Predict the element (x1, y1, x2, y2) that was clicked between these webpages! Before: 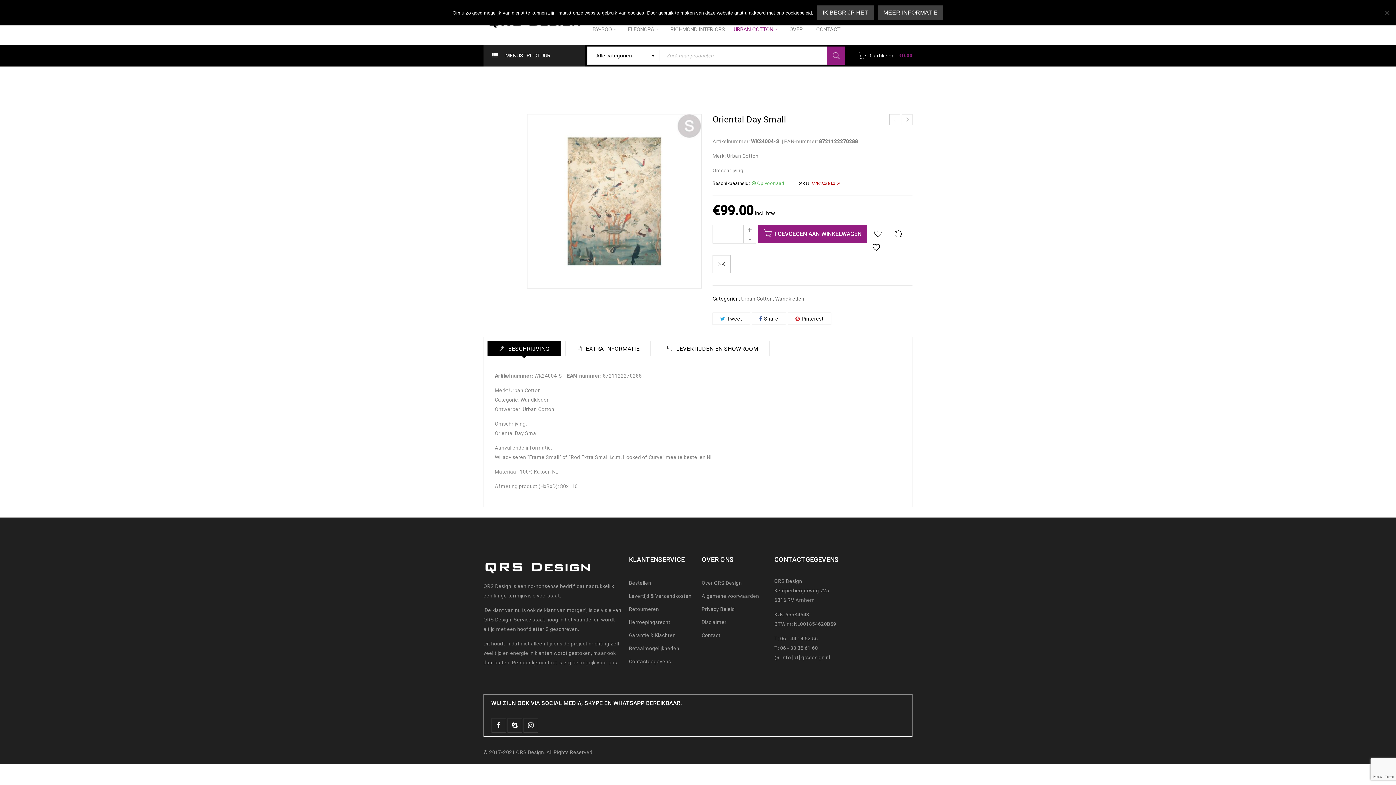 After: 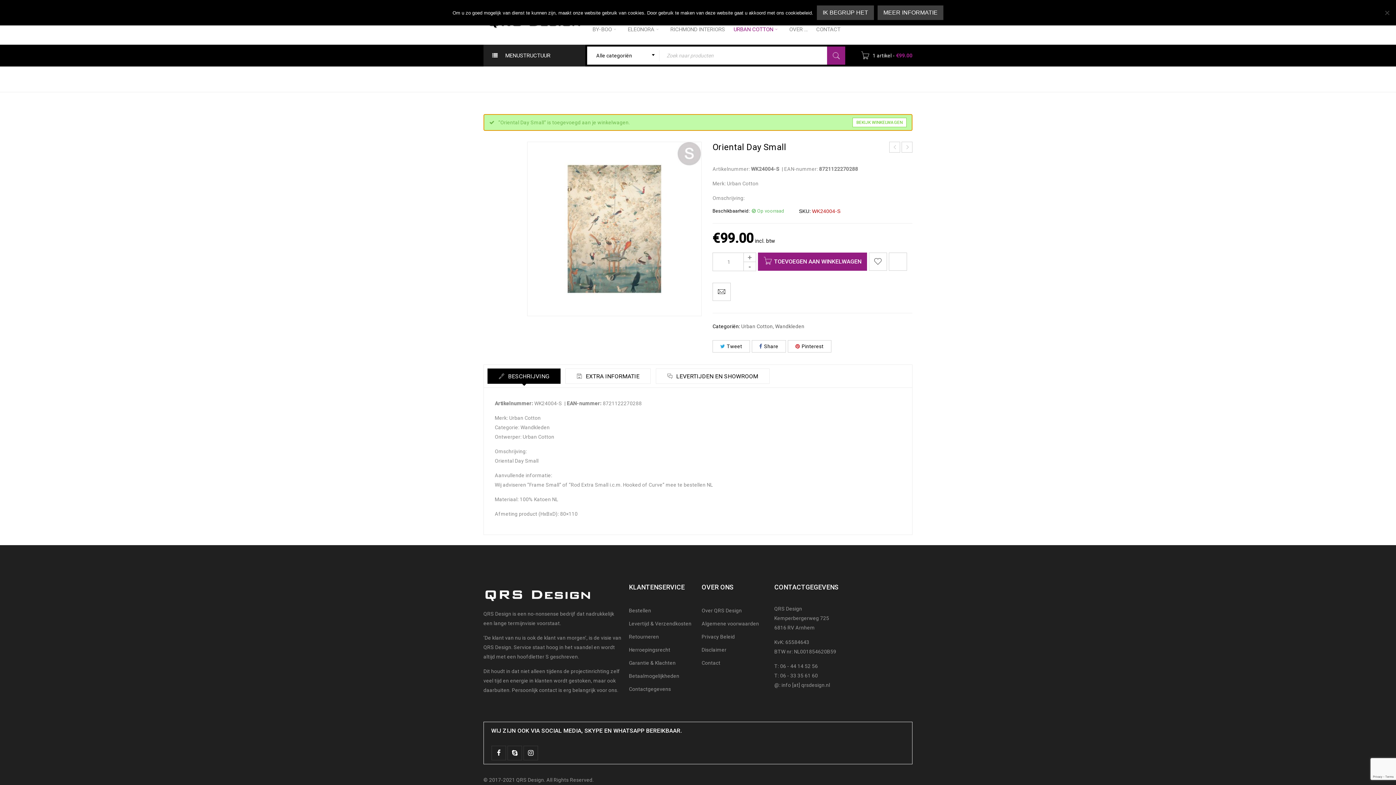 Action: bbox: (758, 225, 867, 243) label: TOEVOEGEN AAN WINKELWAGEN